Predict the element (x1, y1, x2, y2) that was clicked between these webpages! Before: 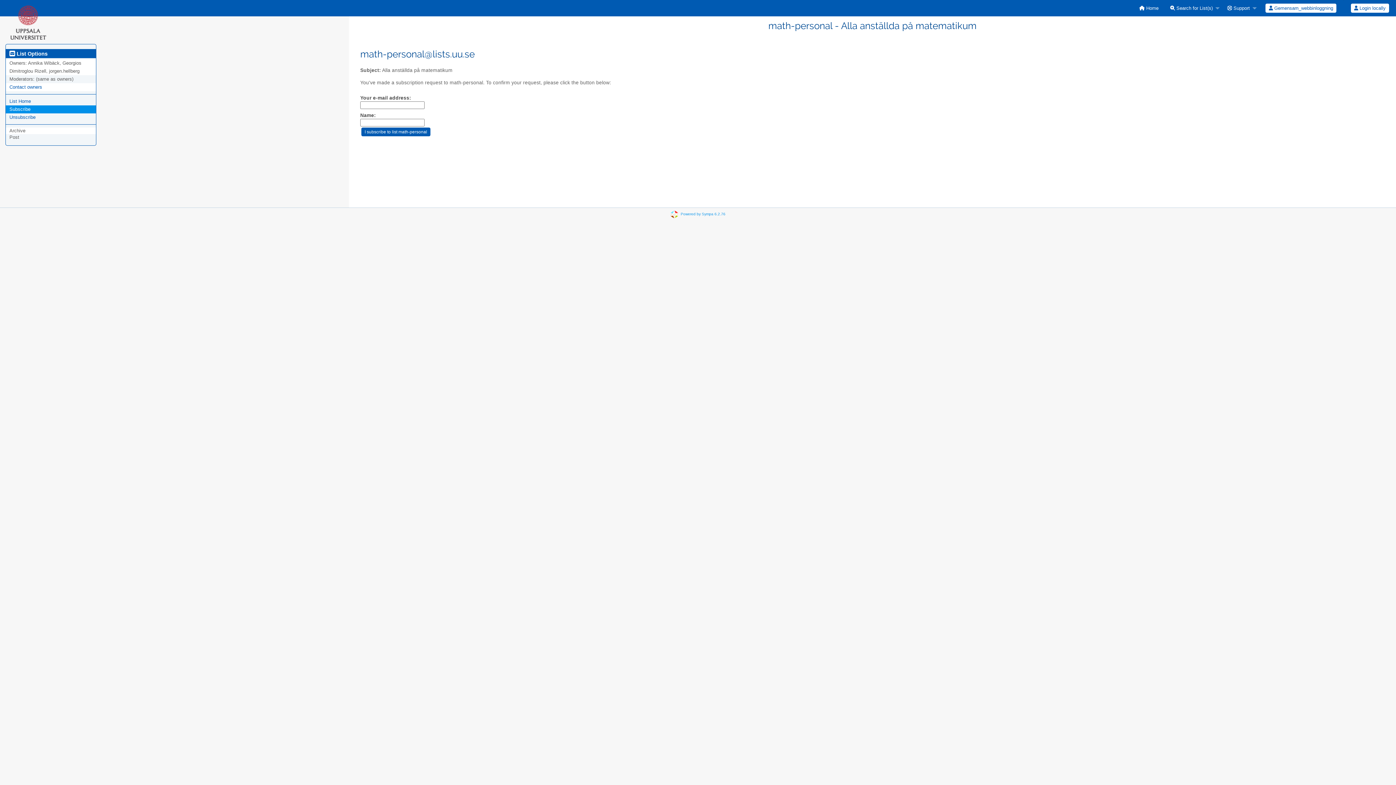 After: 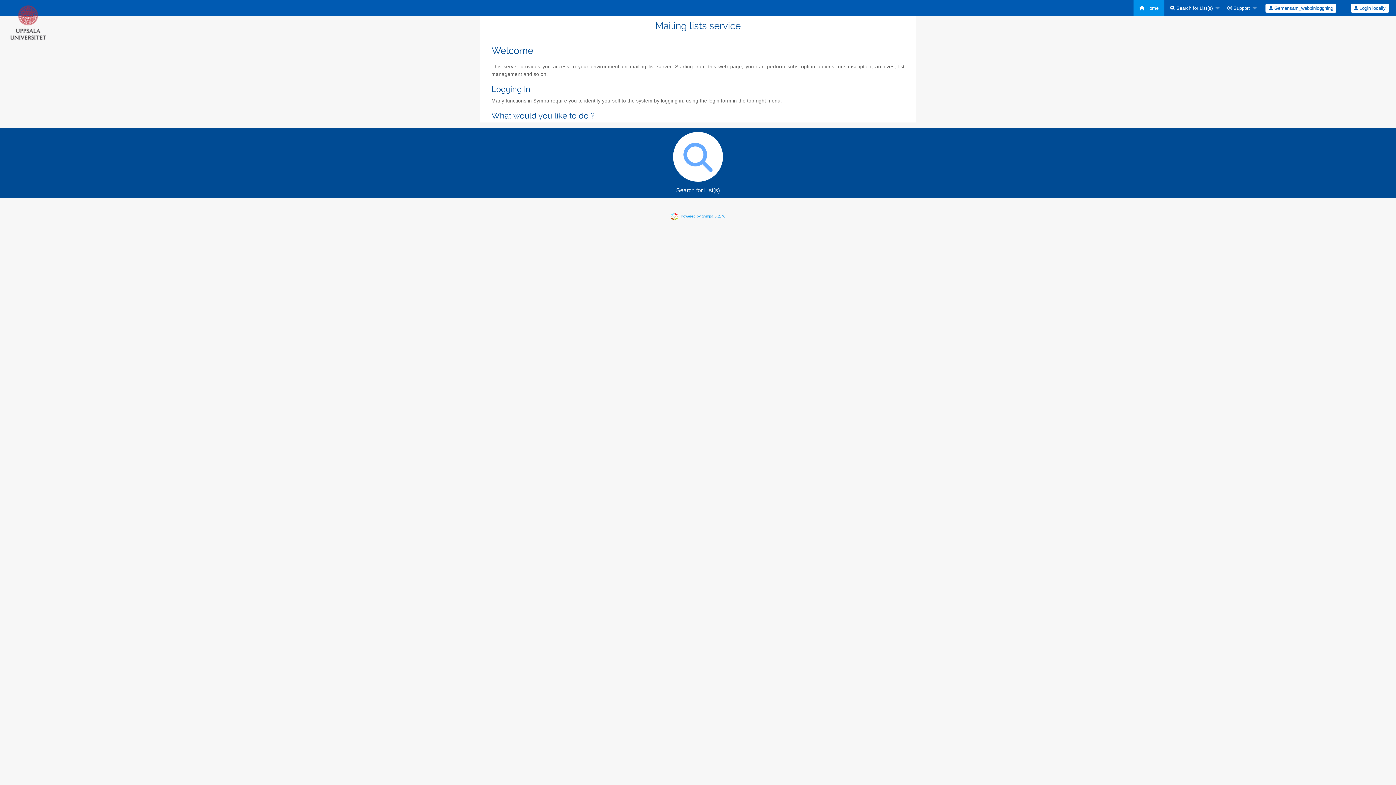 Action: bbox: (1133, 0, 1164, 16) label:  Home